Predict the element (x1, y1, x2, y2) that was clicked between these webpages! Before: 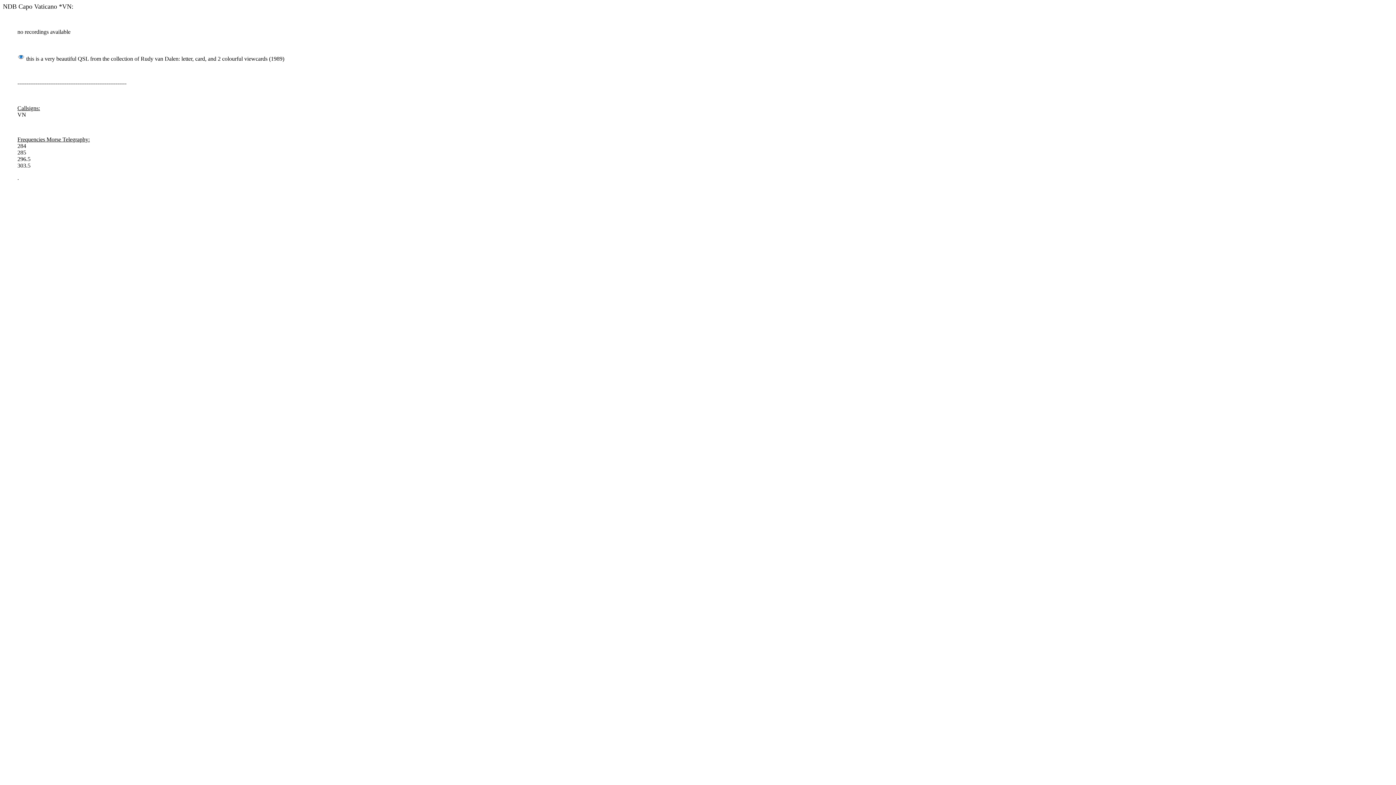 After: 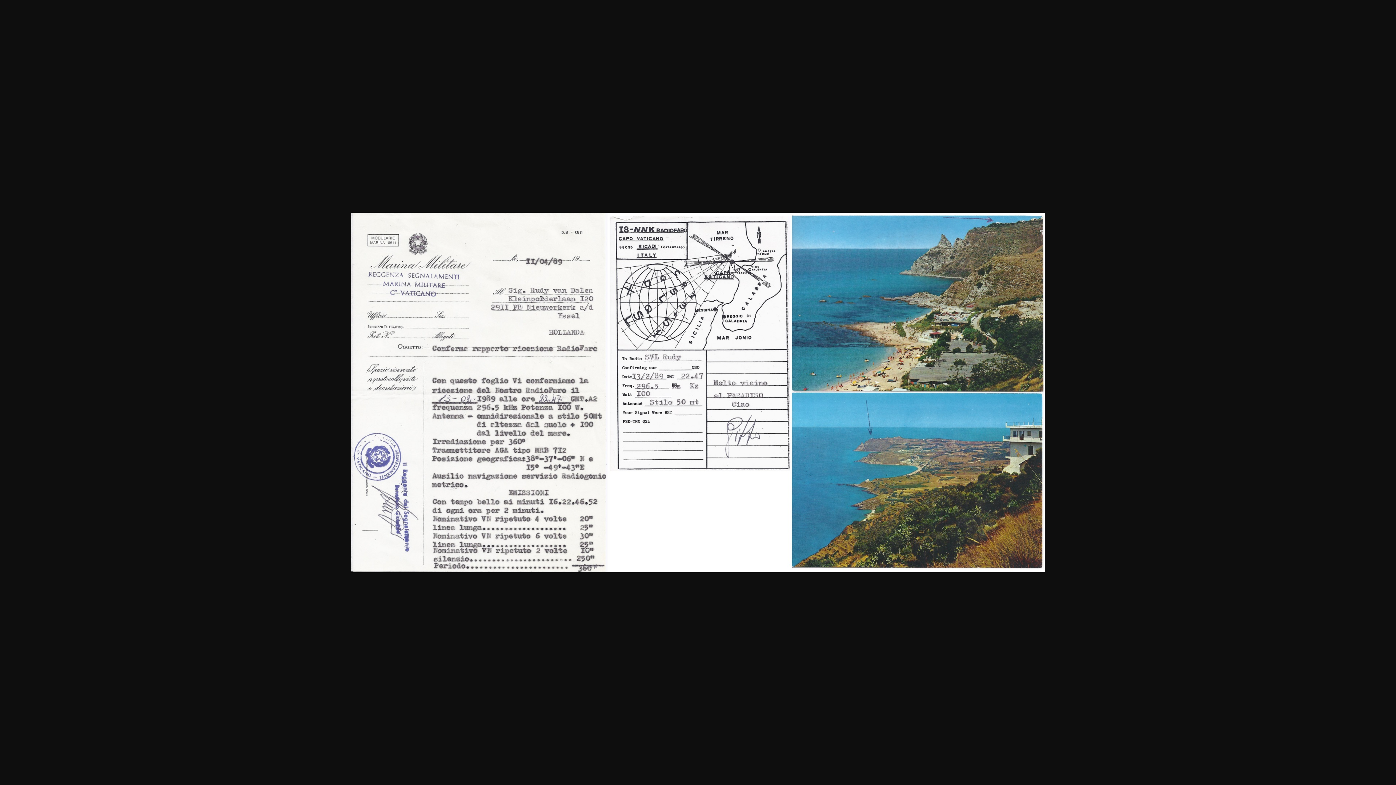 Action: bbox: (17, 55, 24, 61)